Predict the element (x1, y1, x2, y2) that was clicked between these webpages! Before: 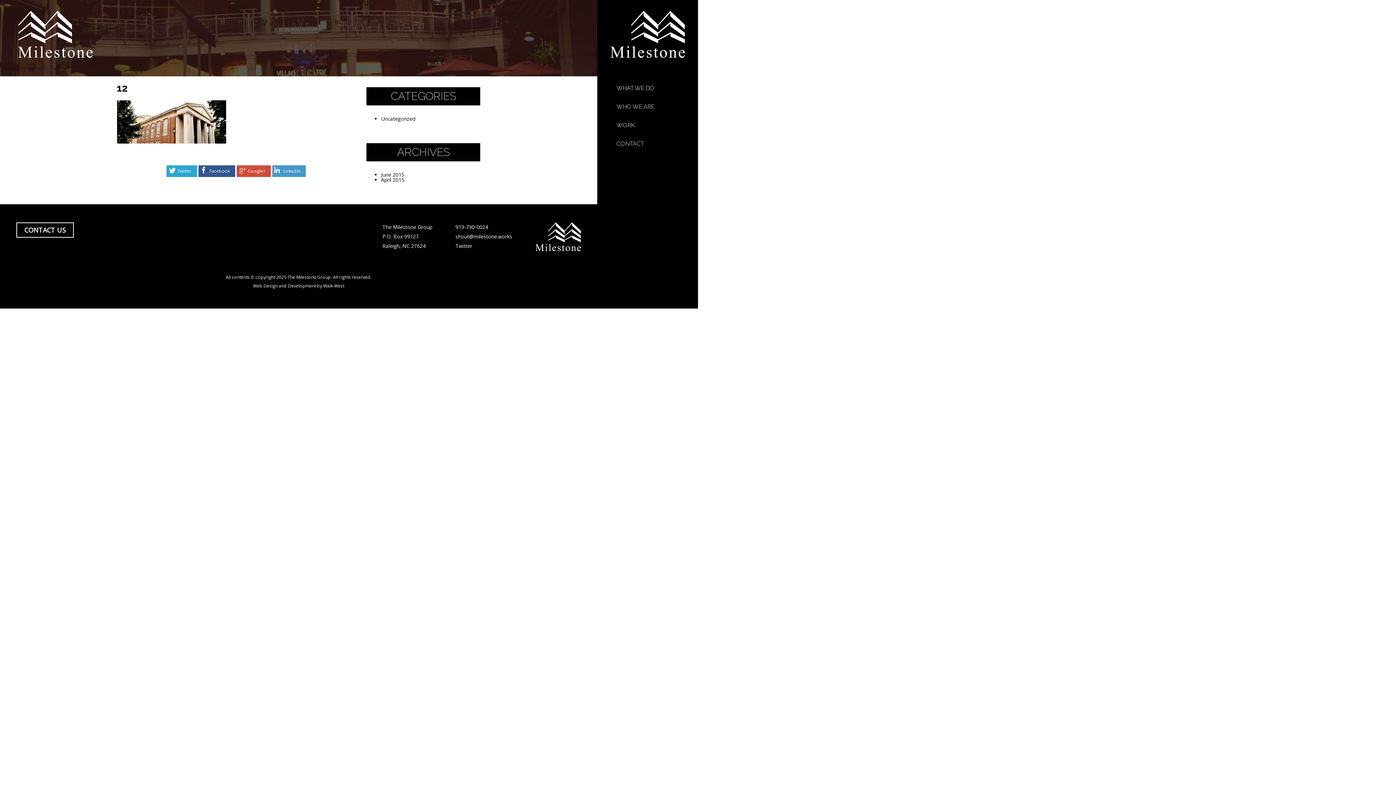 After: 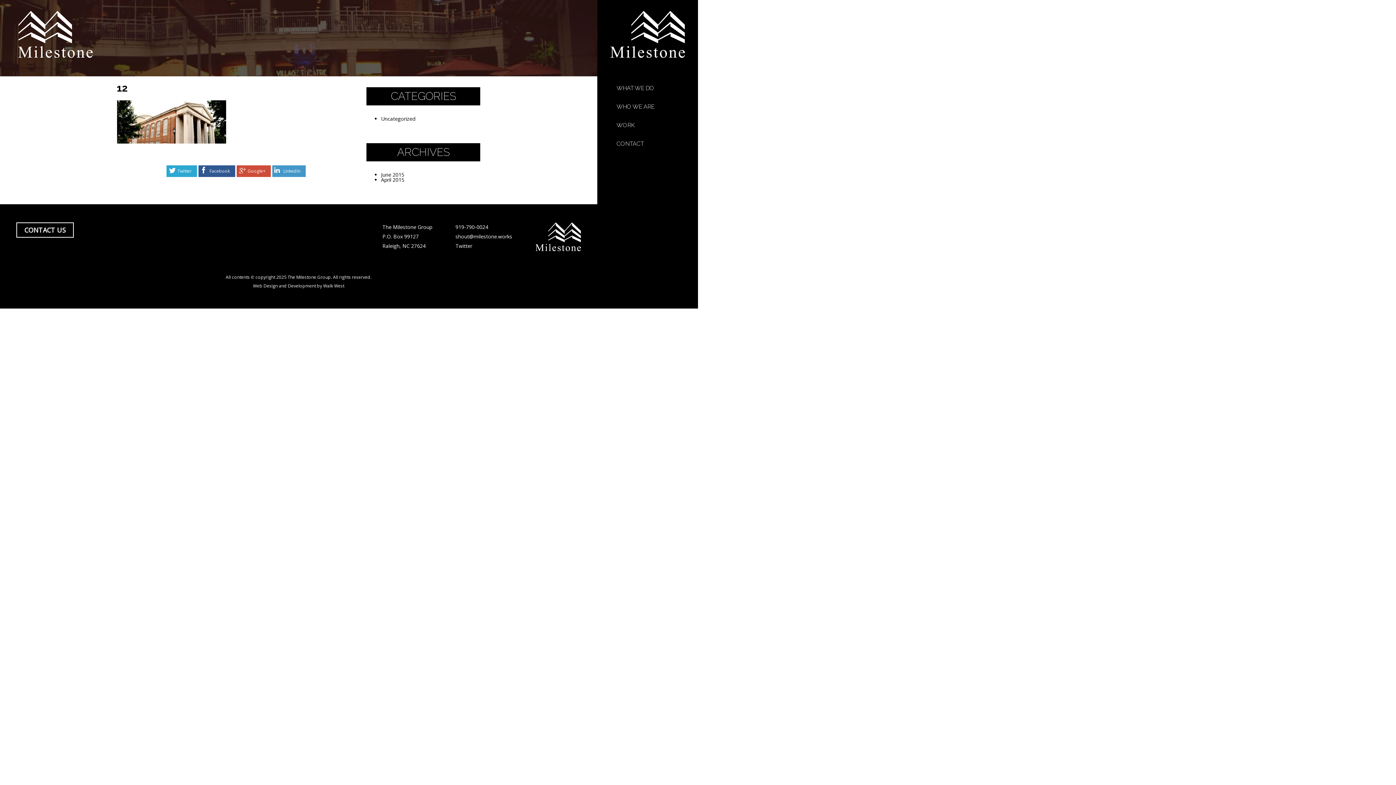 Action: bbox: (166, 165, 197, 177) label: Twitter